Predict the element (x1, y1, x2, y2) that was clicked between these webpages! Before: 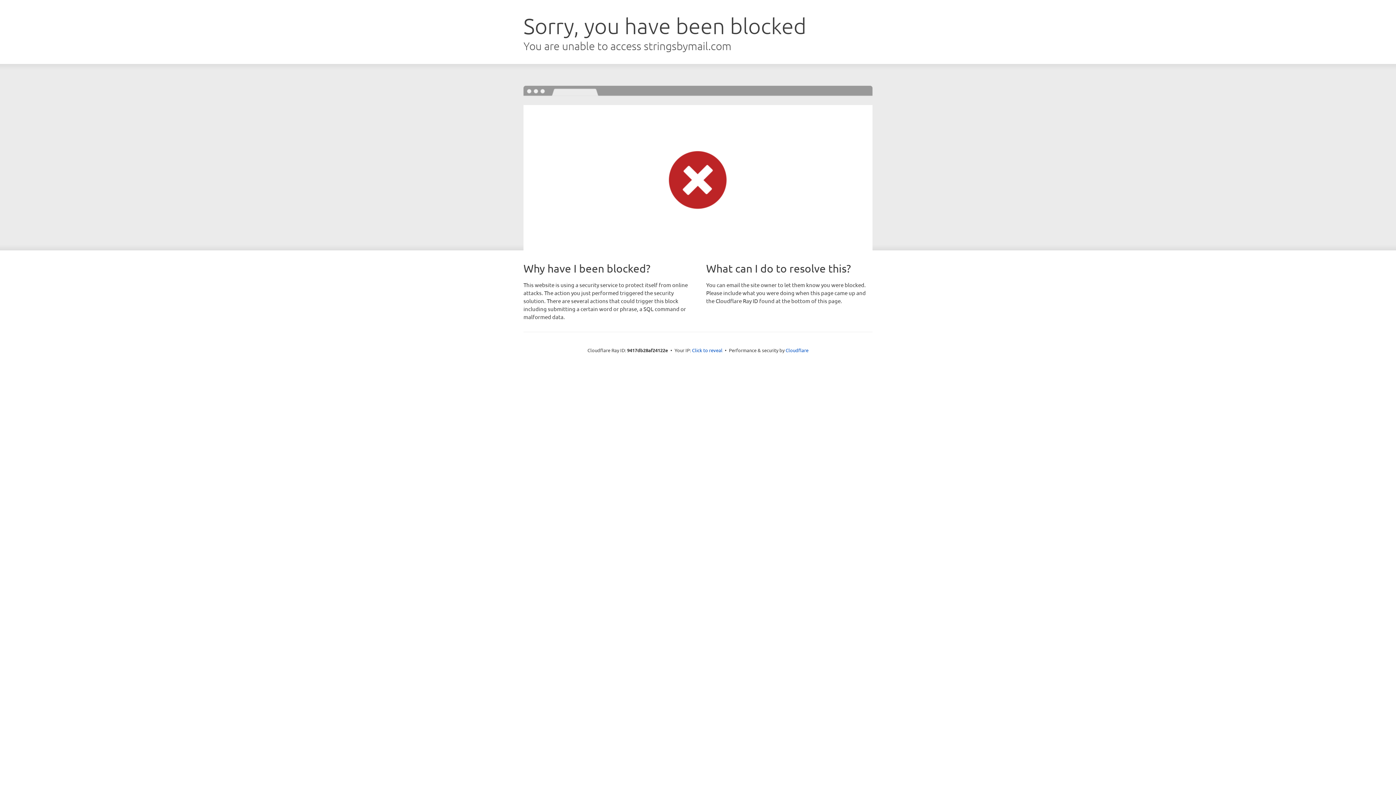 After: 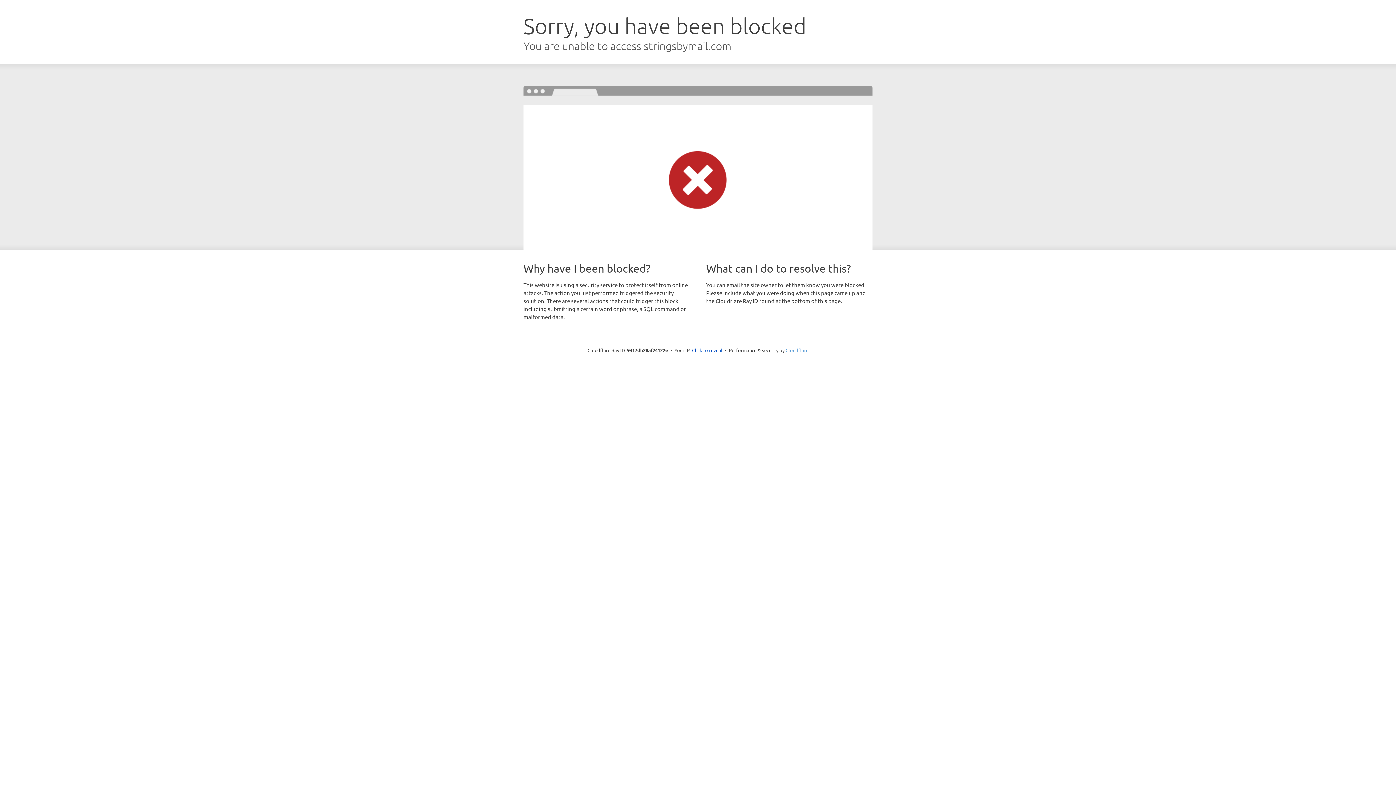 Action: bbox: (785, 347, 808, 353) label: Cloudflare